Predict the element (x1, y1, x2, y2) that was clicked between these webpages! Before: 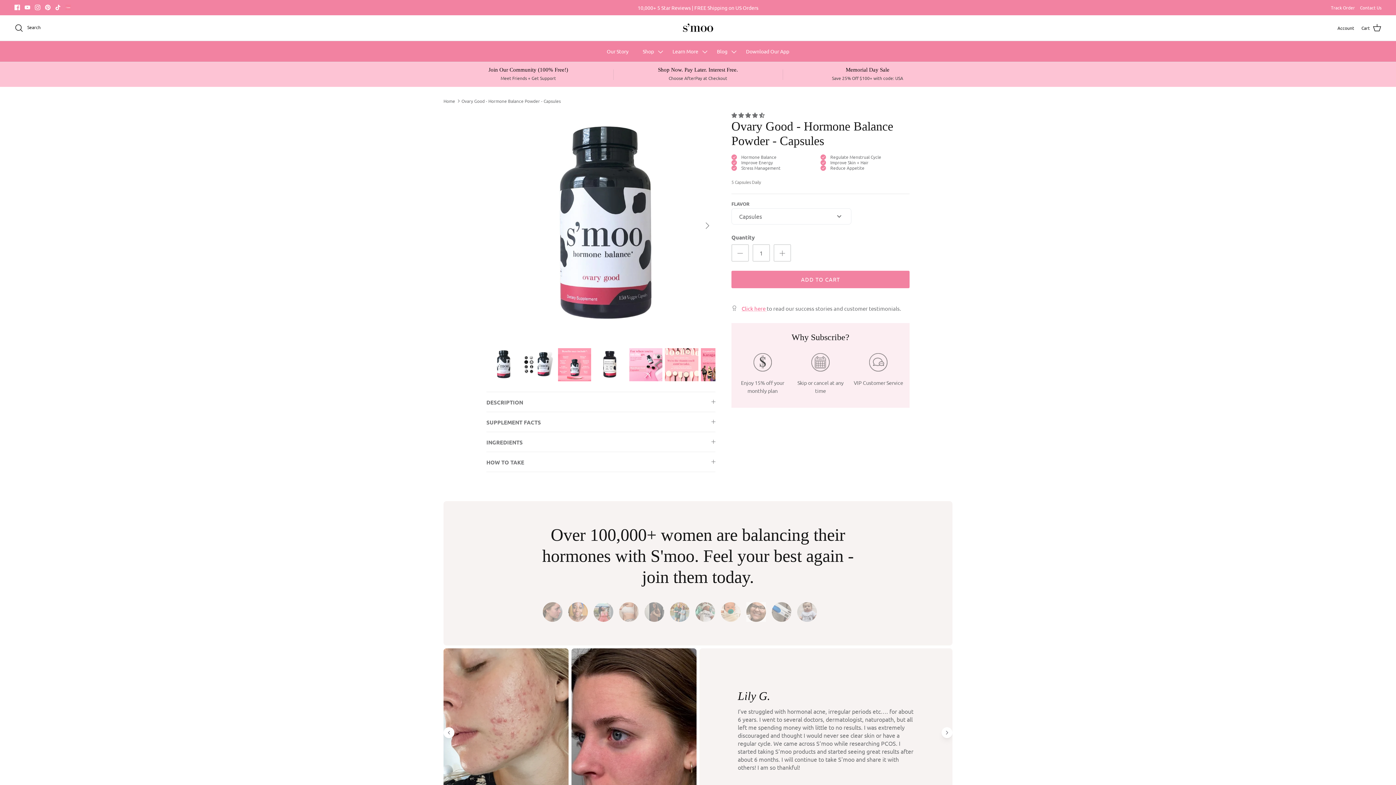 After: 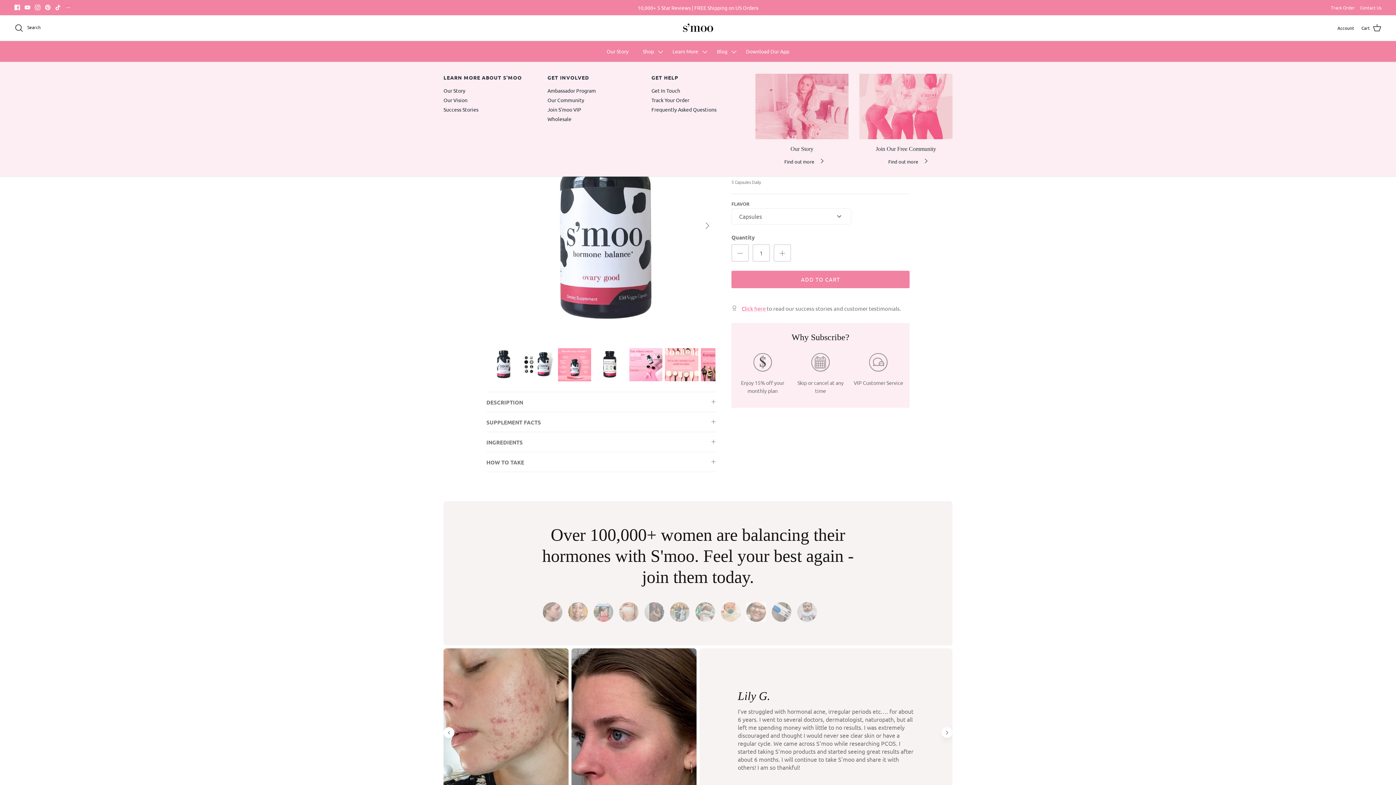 Action: bbox: (700, 48, 709, 54)